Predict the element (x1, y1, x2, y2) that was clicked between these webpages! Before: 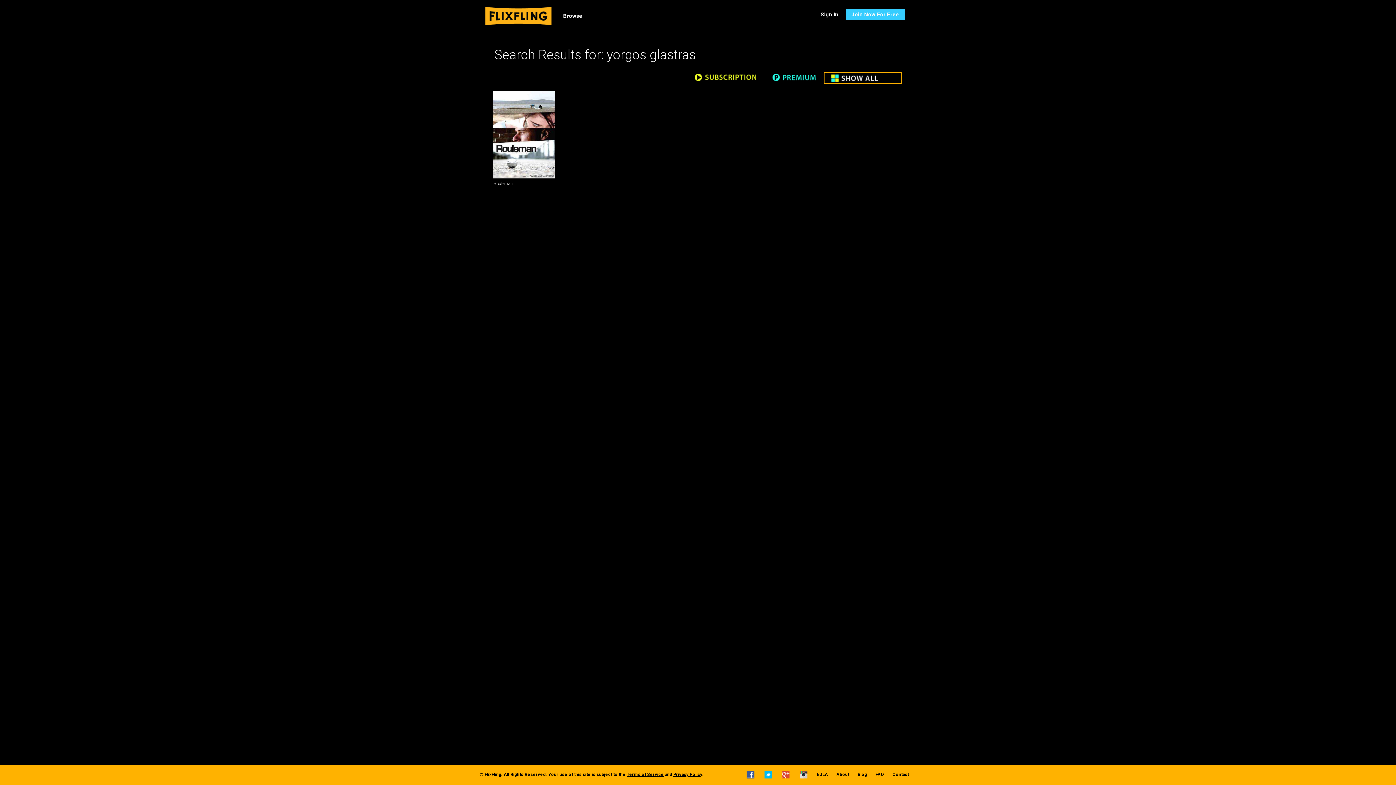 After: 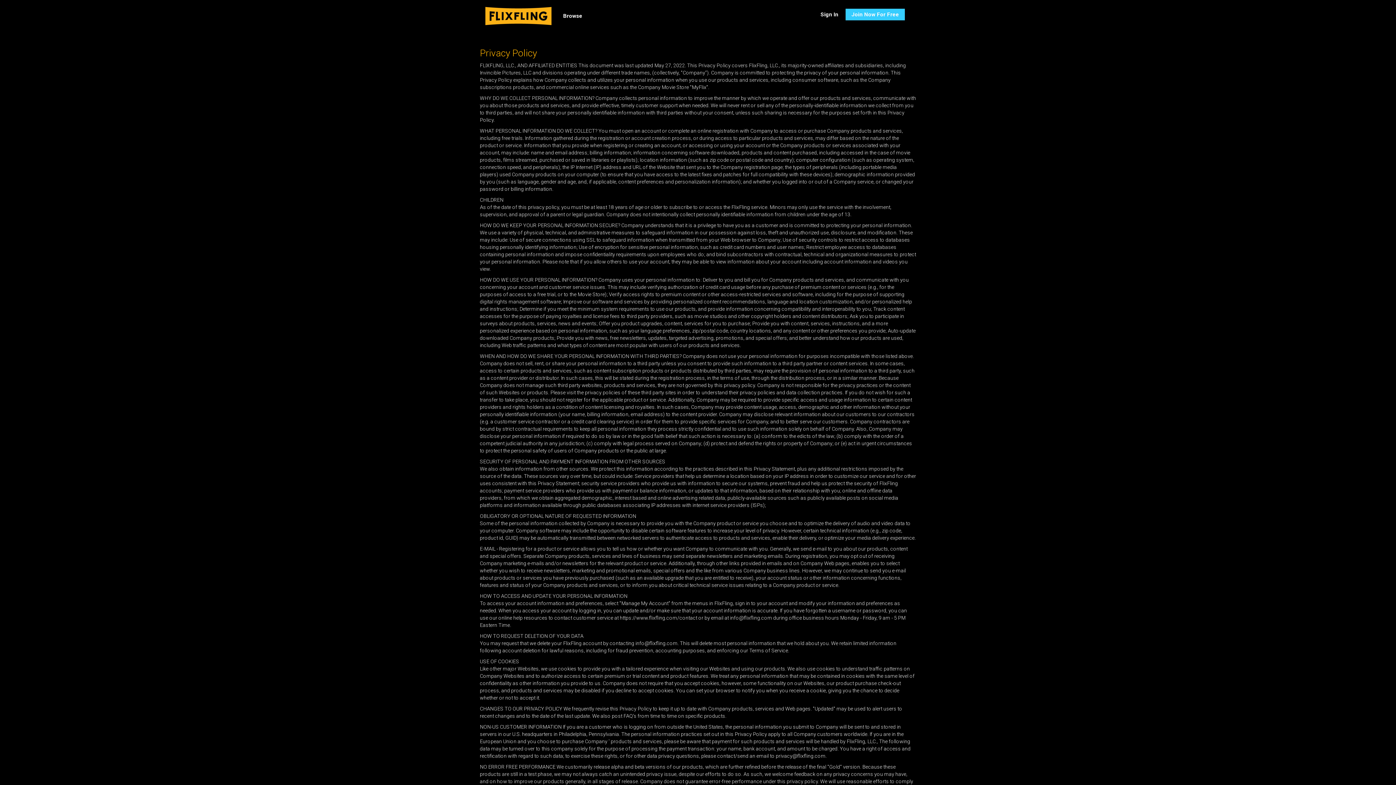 Action: label: Privacy Policy bbox: (673, 772, 702, 777)